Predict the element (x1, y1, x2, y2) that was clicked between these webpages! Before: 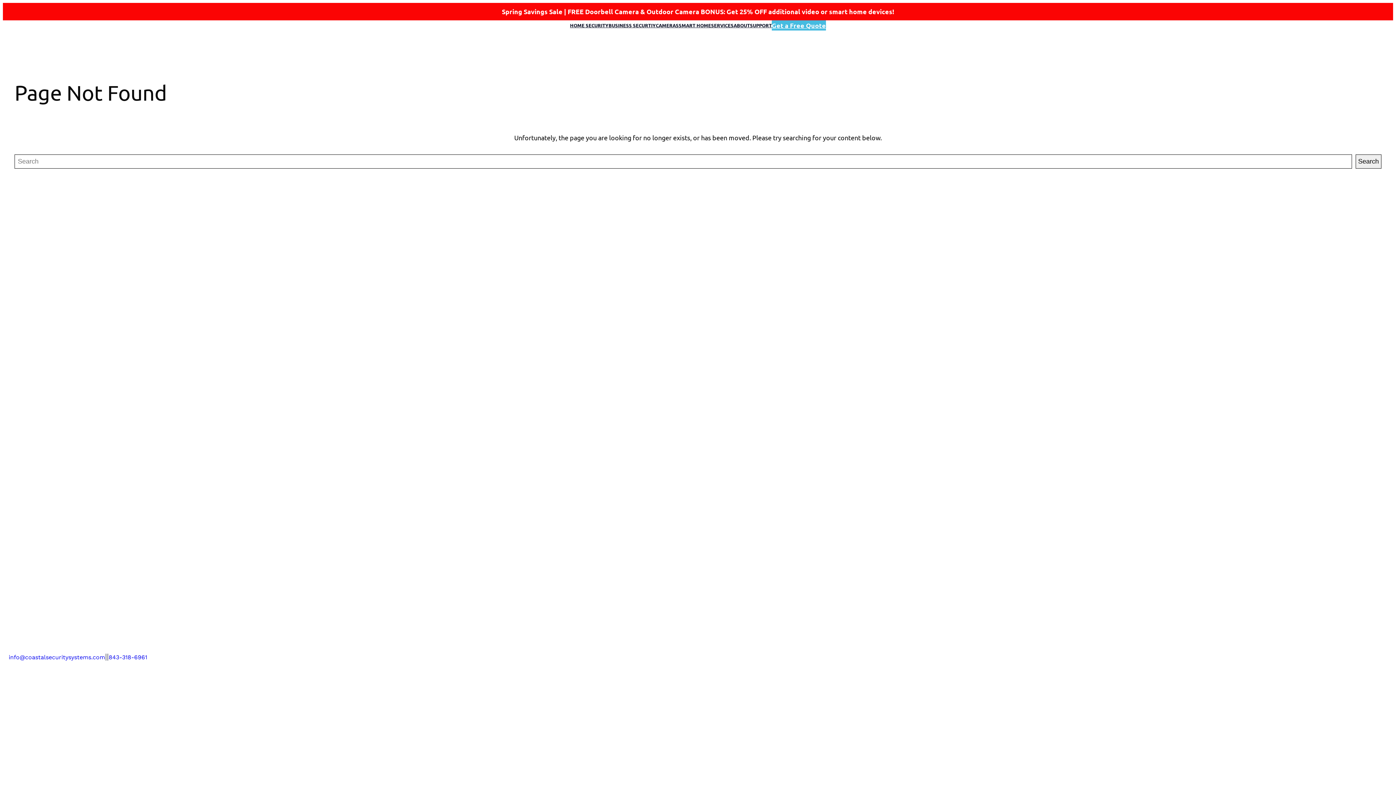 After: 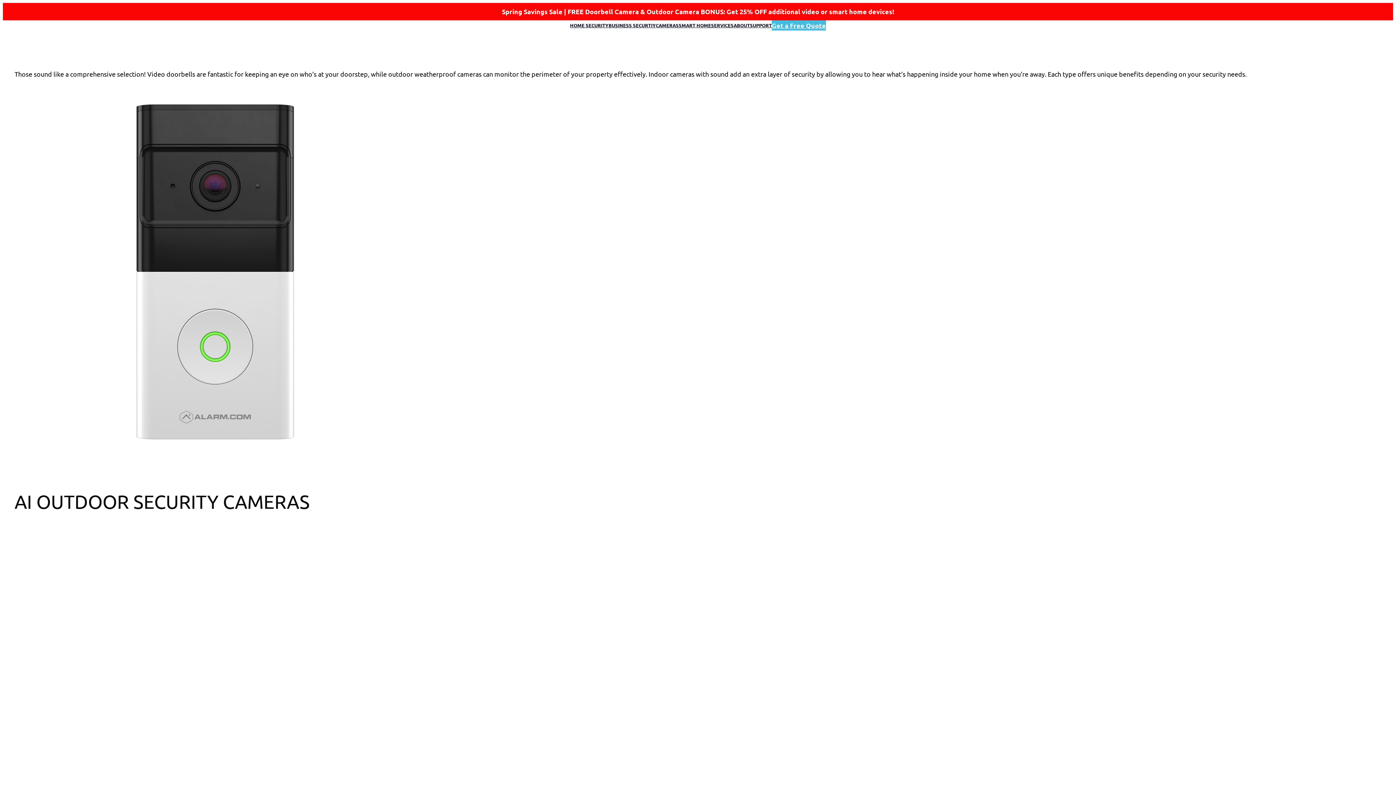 Action: label: CAMERAS bbox: (656, 21, 678, 29)